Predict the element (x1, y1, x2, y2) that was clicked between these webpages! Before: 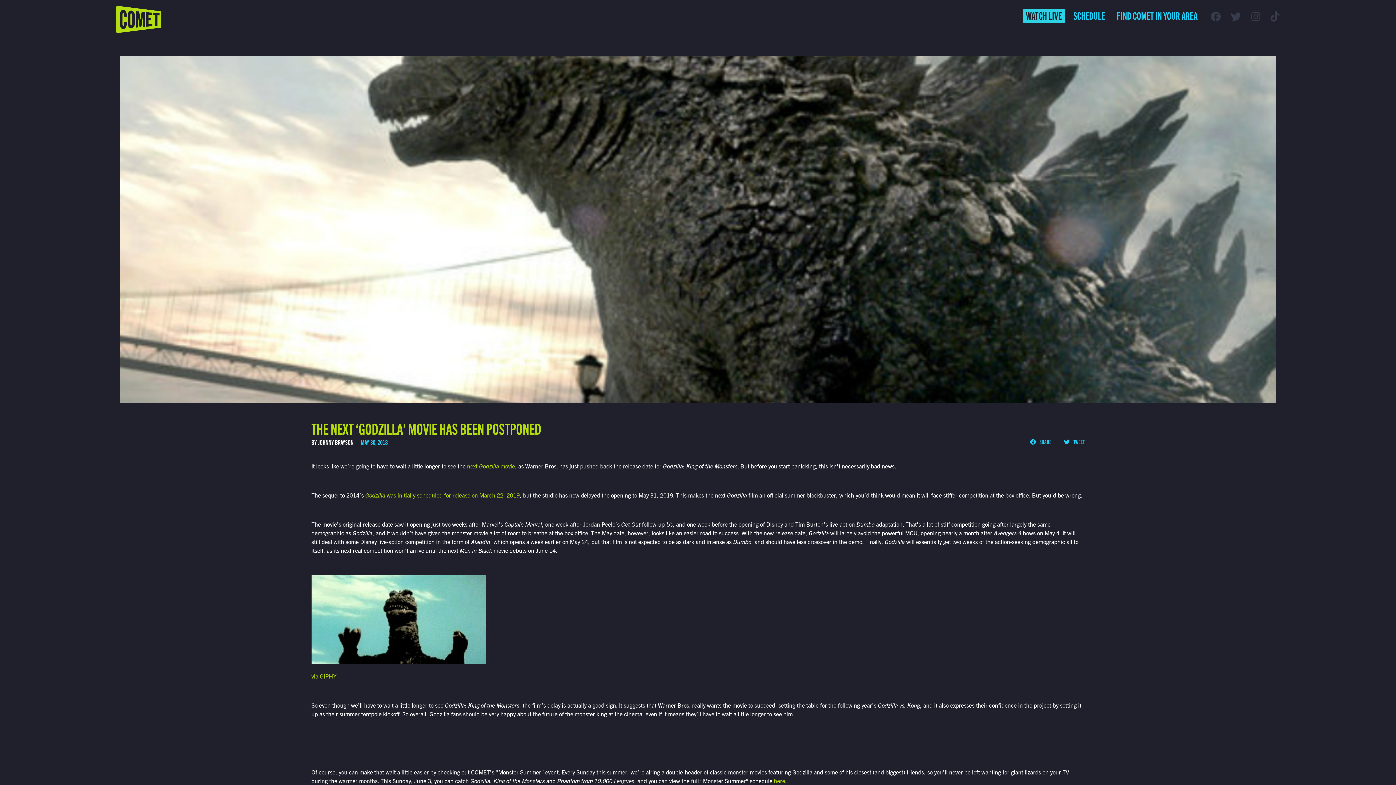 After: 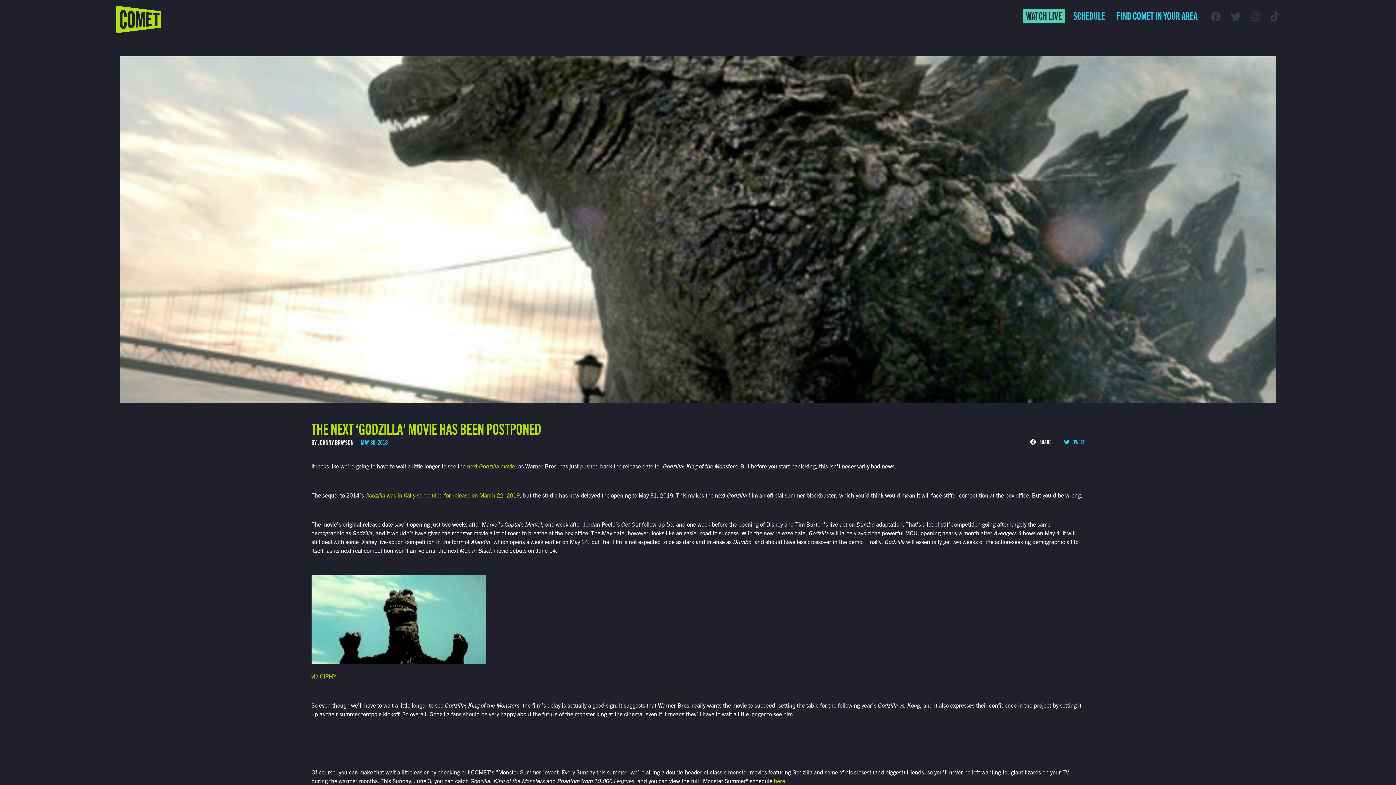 Action: bbox: (1030, 438, 1051, 445) label:  SHARE